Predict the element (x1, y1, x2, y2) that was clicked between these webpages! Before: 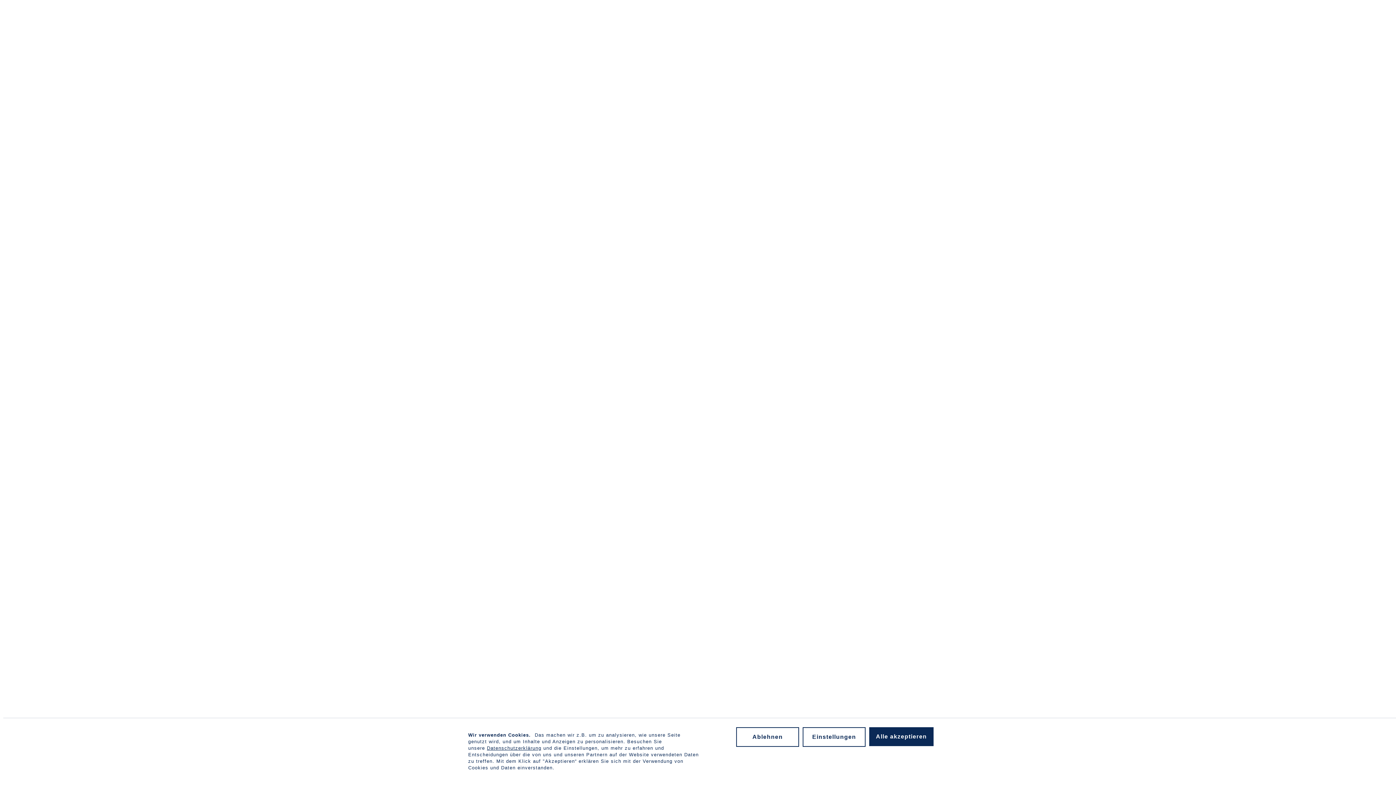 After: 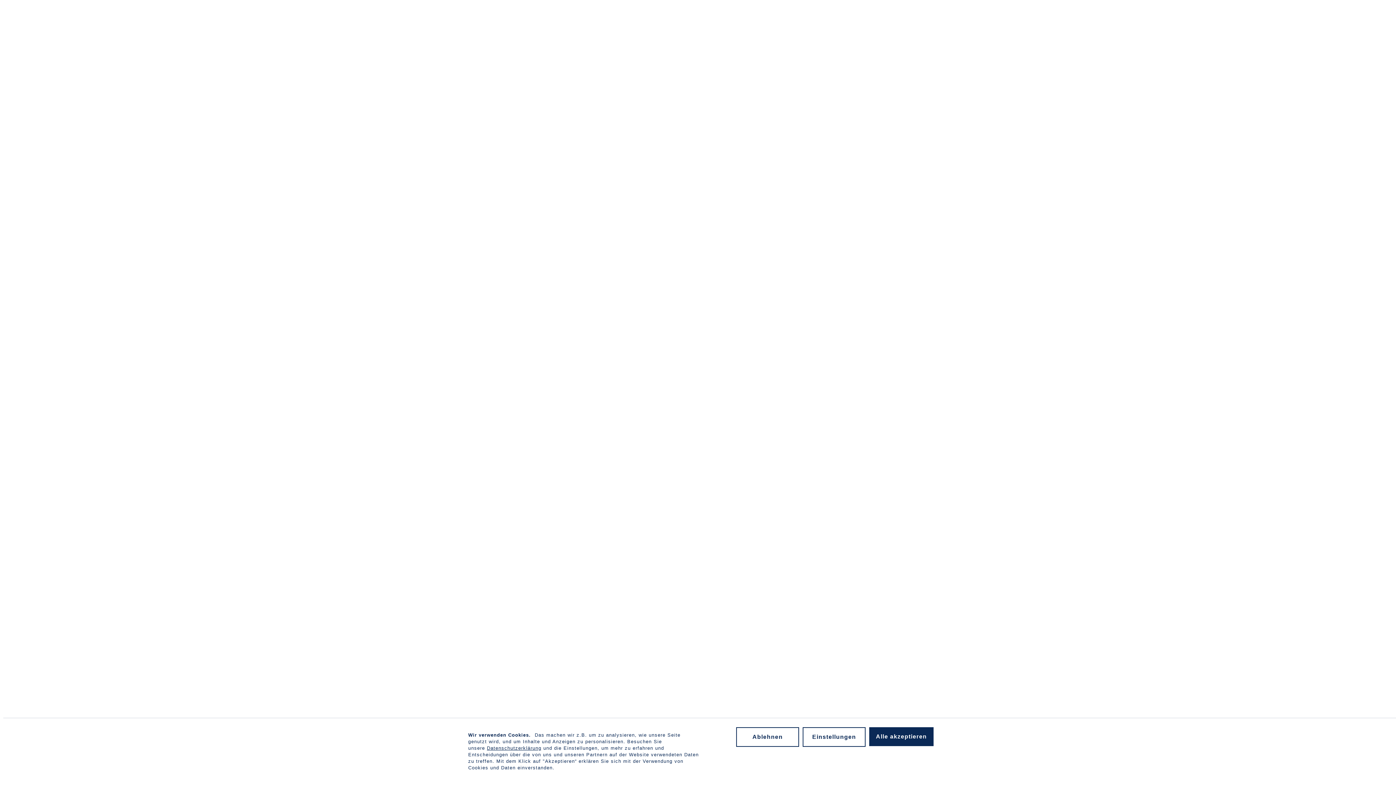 Action: bbox: (487, 745, 541, 751) label: Datenschutzerklärung